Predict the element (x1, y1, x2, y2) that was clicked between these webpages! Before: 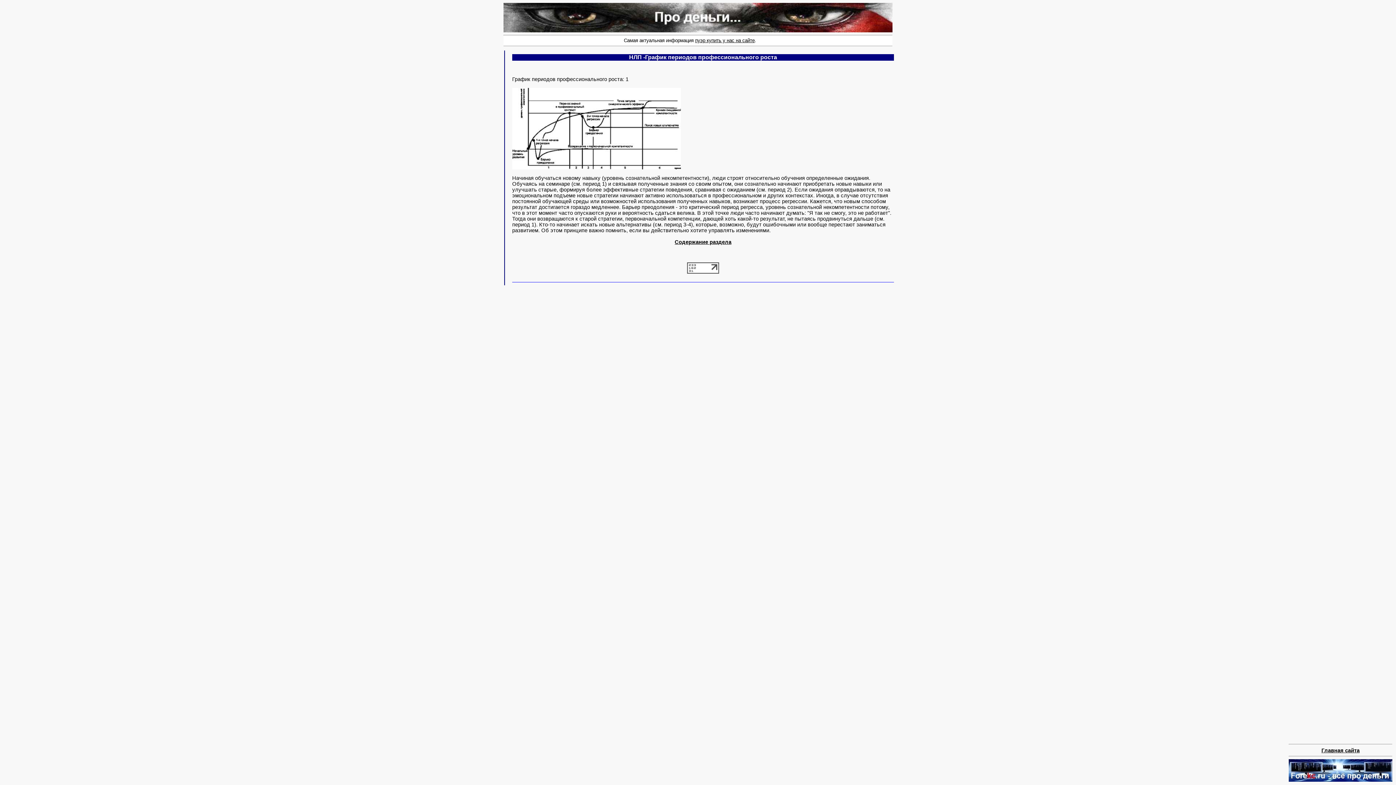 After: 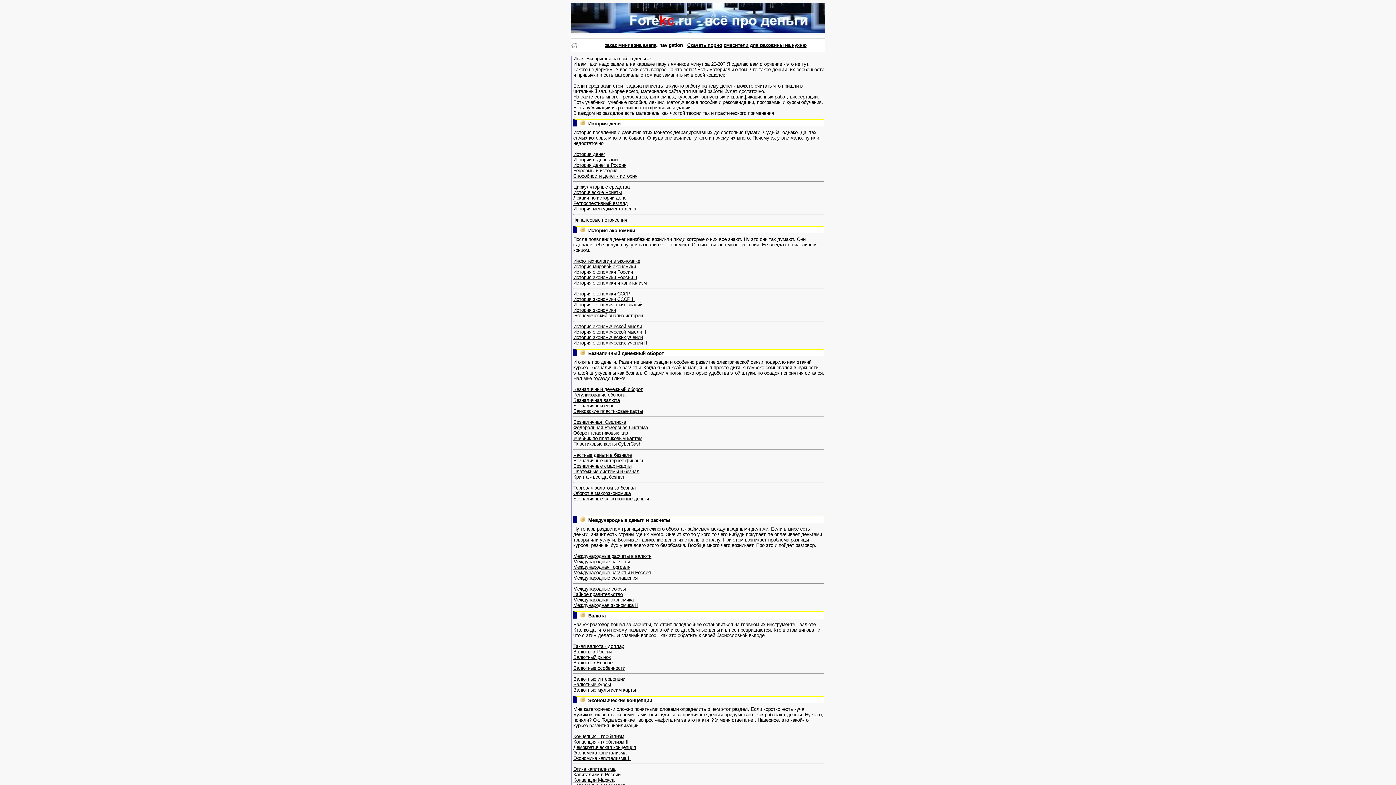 Action: bbox: (1289, 777, 1392, 783)